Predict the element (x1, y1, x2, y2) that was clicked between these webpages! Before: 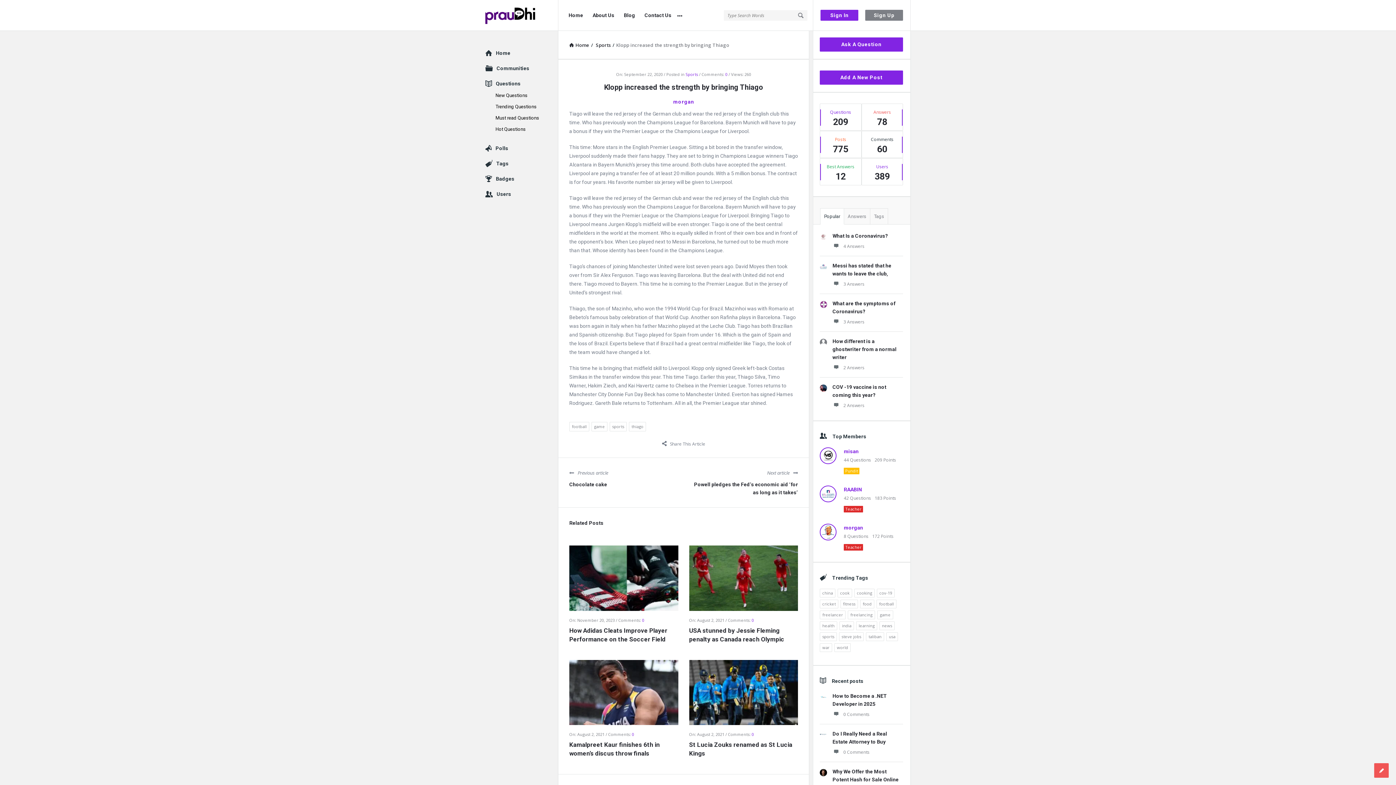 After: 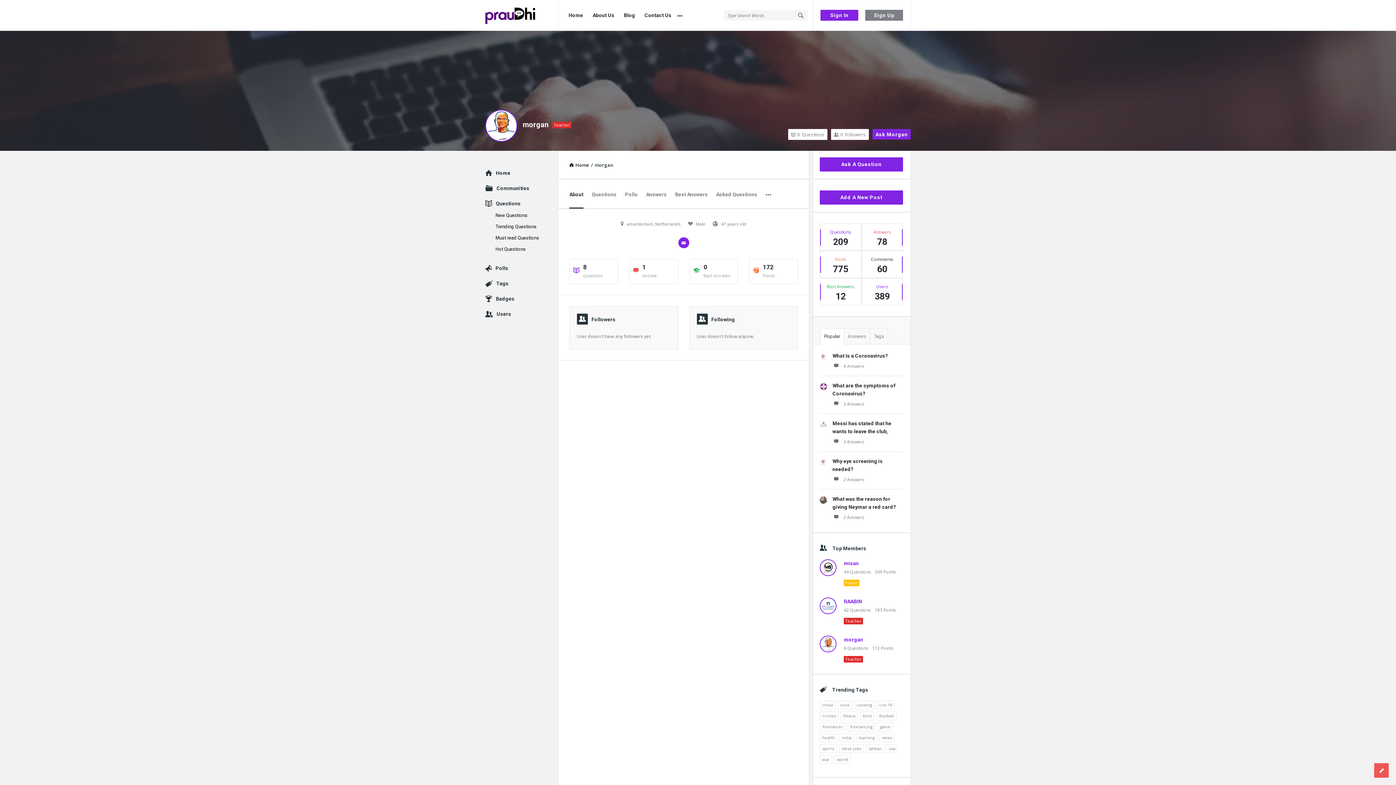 Action: bbox: (844, 525, 863, 530) label: morgan